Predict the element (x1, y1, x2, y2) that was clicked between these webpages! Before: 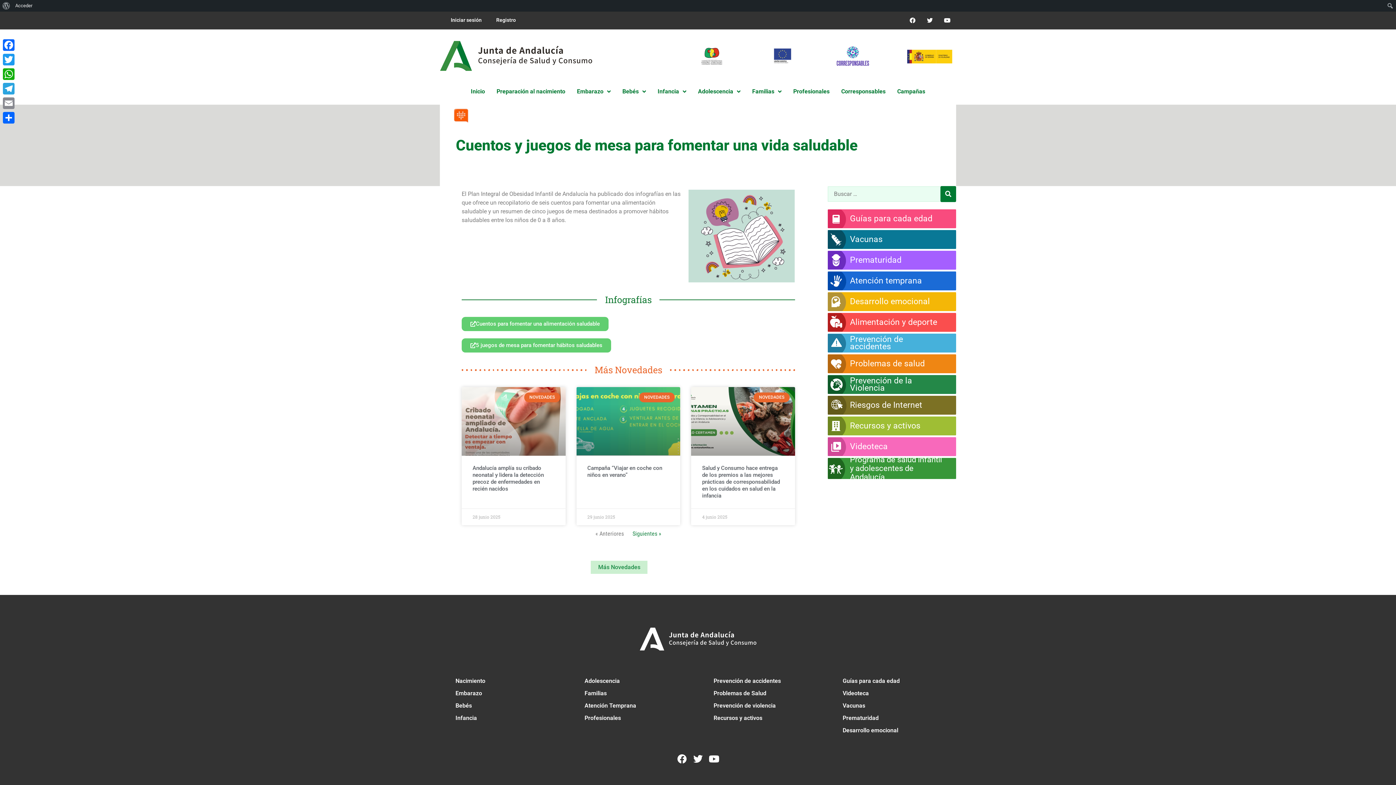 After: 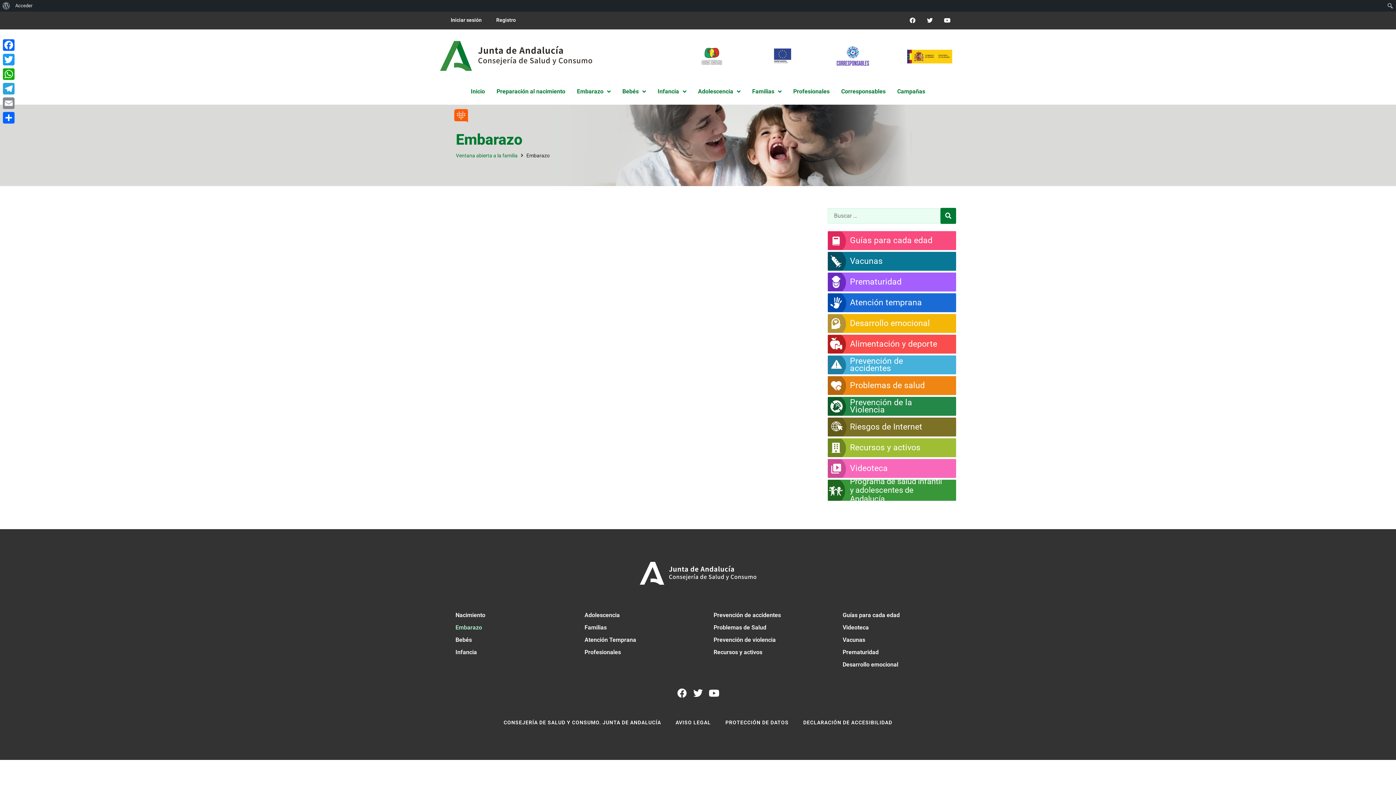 Action: bbox: (455, 687, 553, 699) label: Embarazo